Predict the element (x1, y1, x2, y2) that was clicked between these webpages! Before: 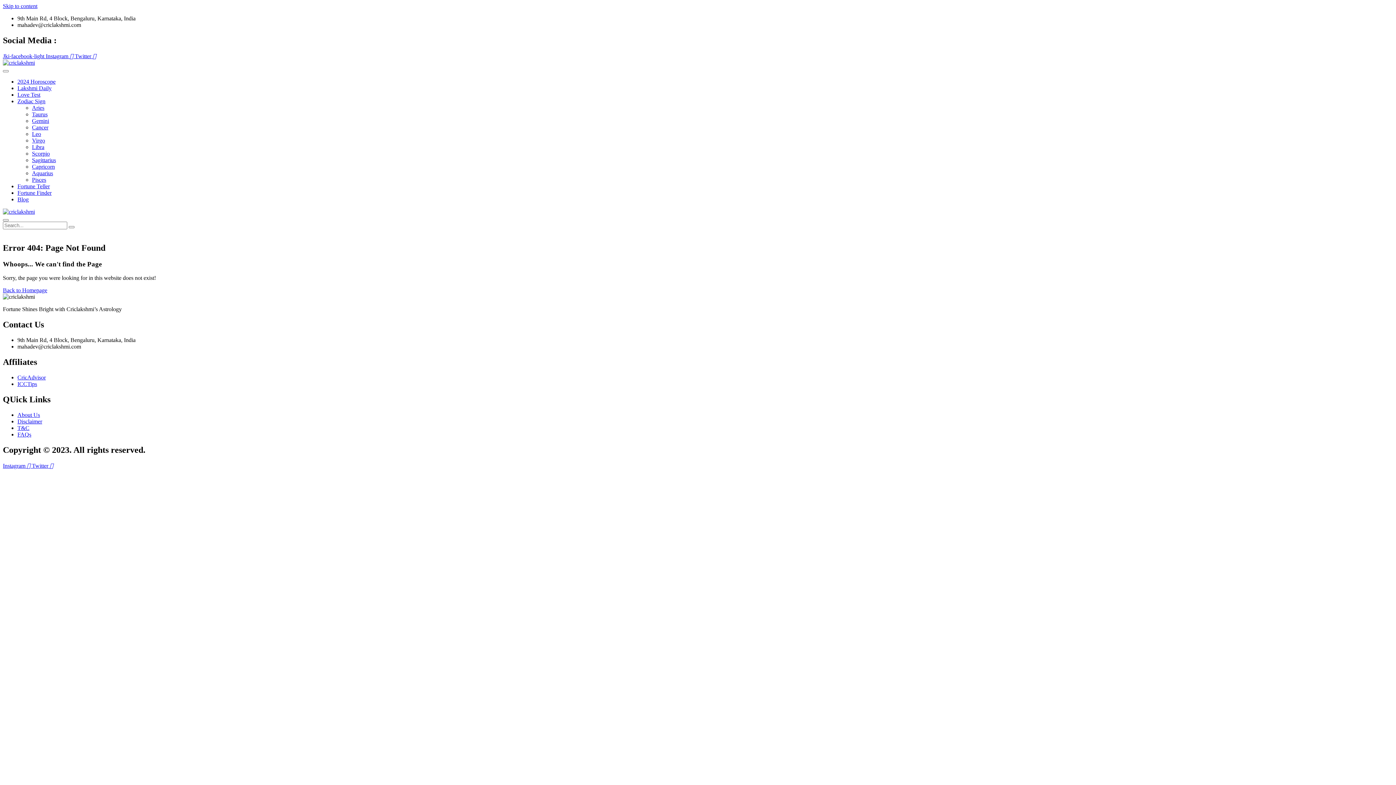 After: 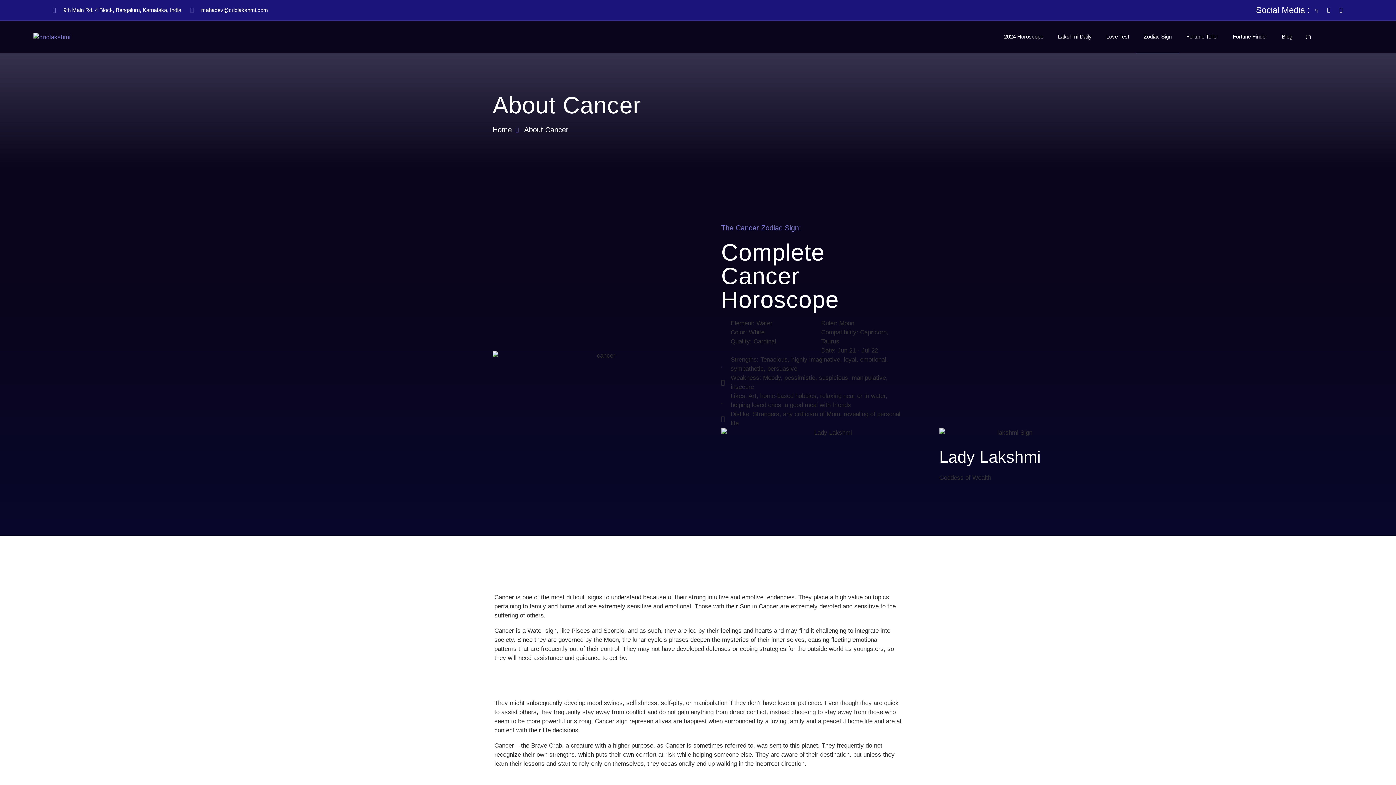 Action: bbox: (32, 124, 48, 130) label: Cancer